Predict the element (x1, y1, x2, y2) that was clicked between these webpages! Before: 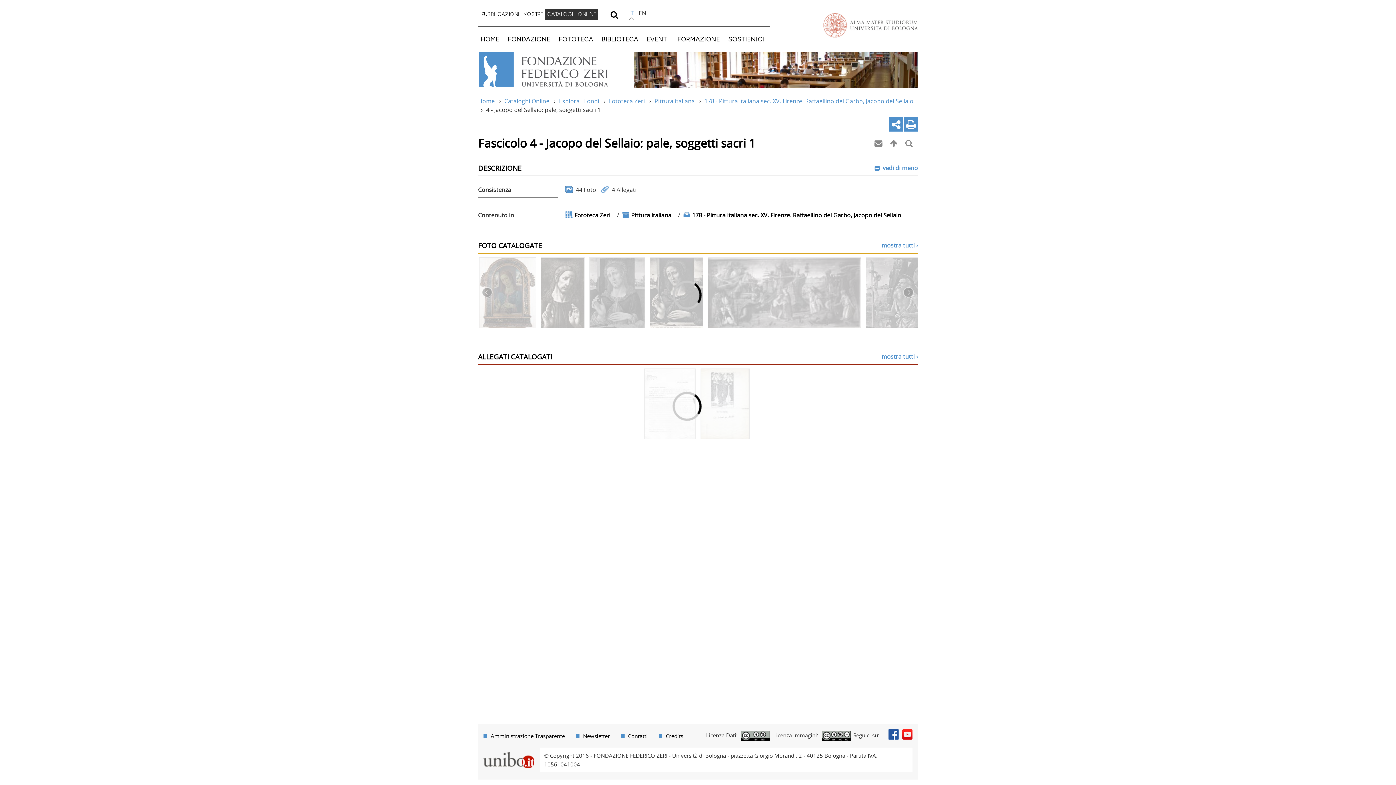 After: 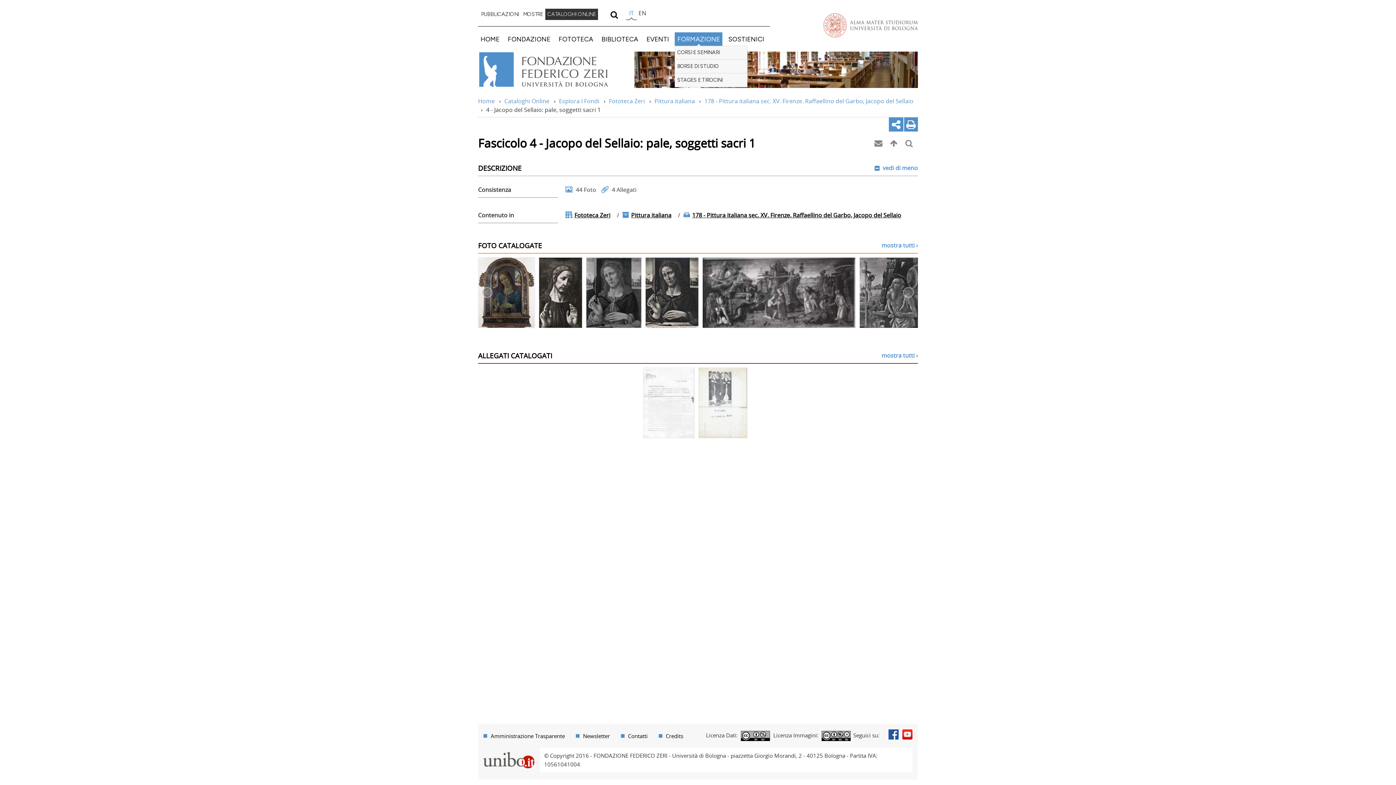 Action: bbox: (675, 32, 722, 45) label: FORMAZIONE